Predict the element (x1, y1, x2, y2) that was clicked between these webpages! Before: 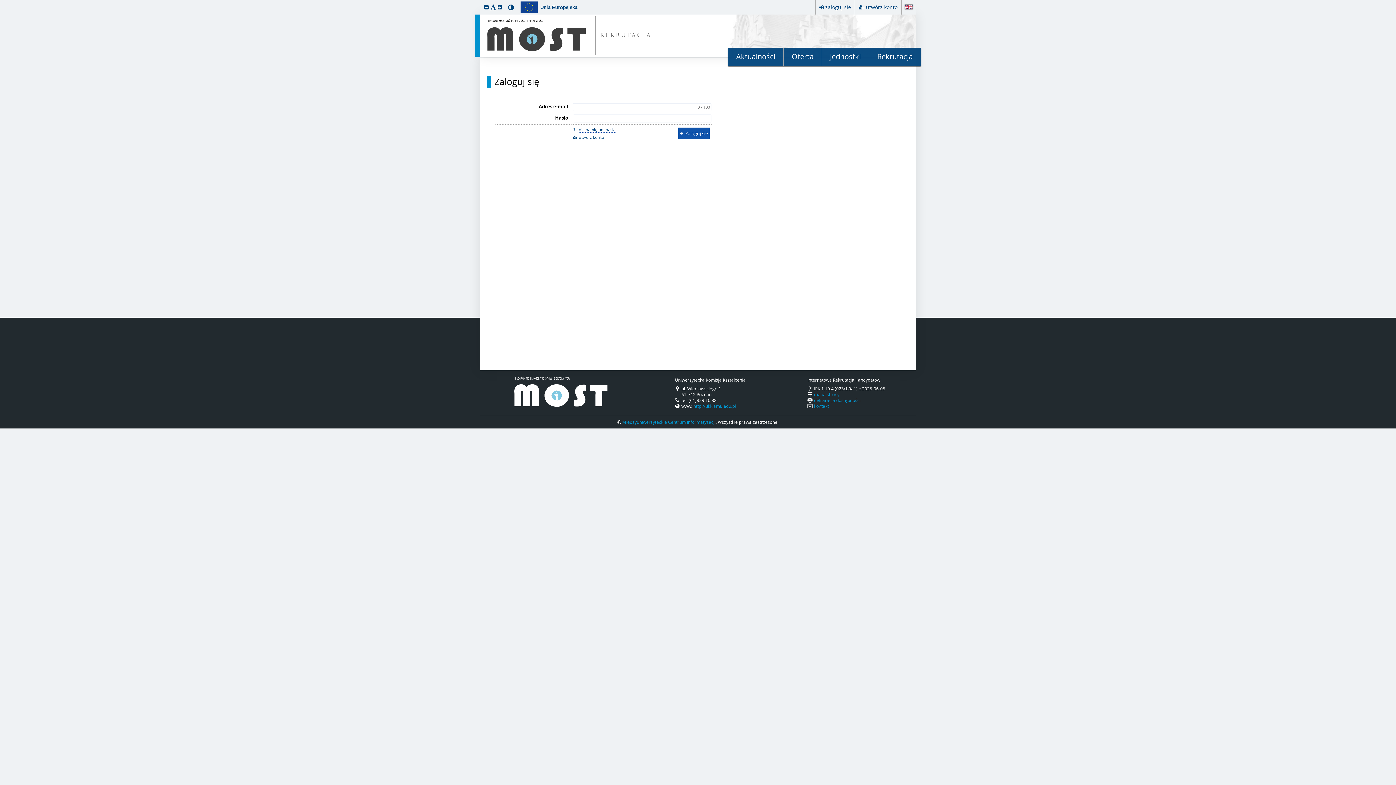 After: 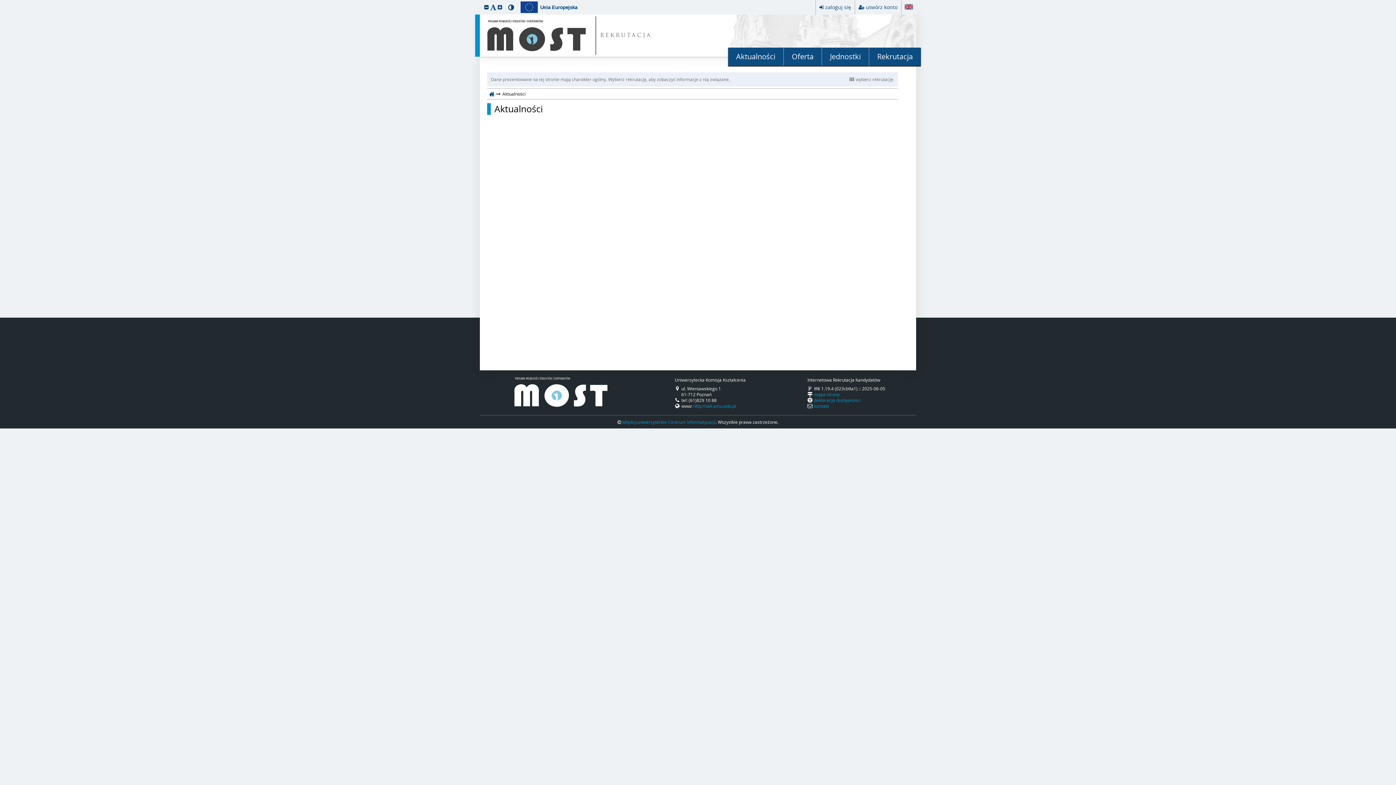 Action: bbox: (728, 47, 783, 65) label: Aktualności